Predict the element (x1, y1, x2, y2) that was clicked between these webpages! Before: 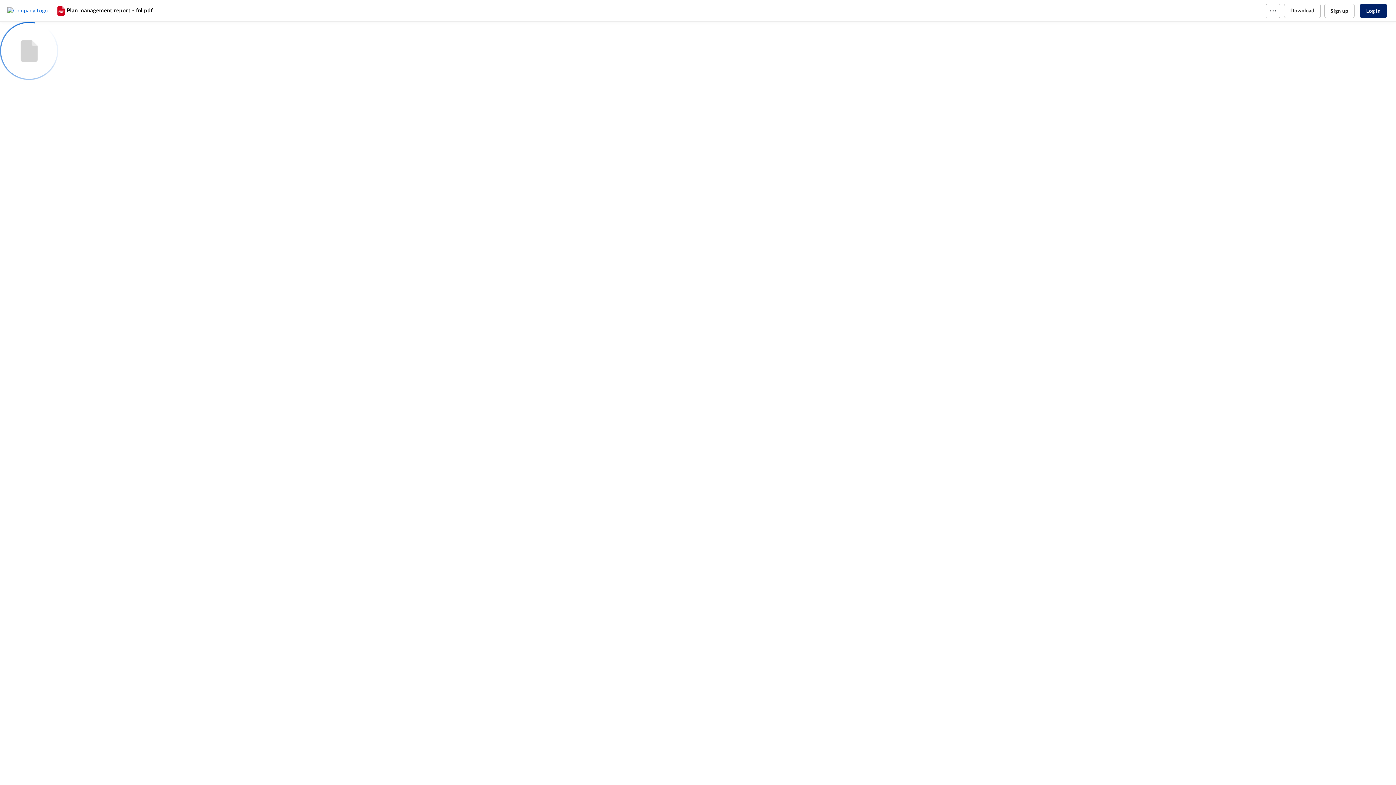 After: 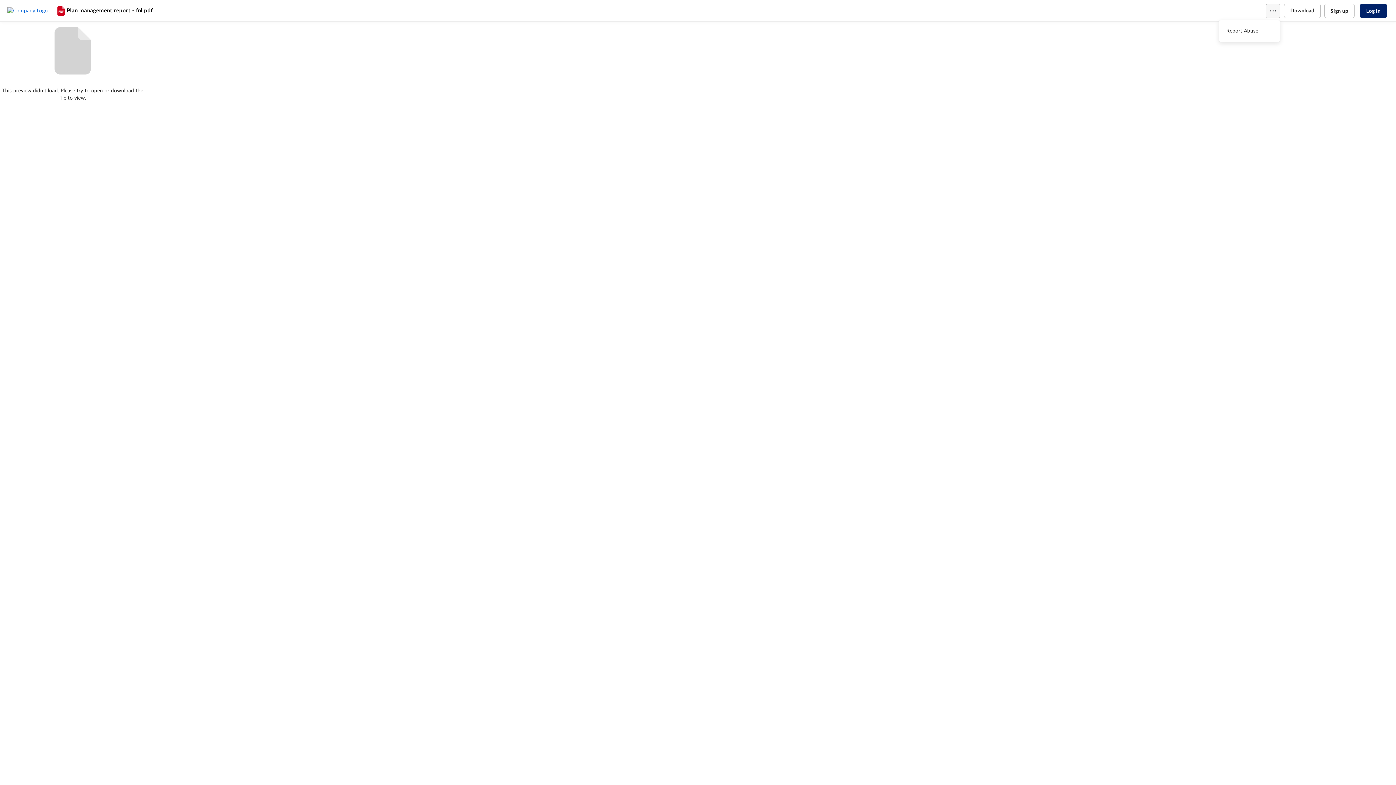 Action: bbox: (1266, 3, 1280, 18)